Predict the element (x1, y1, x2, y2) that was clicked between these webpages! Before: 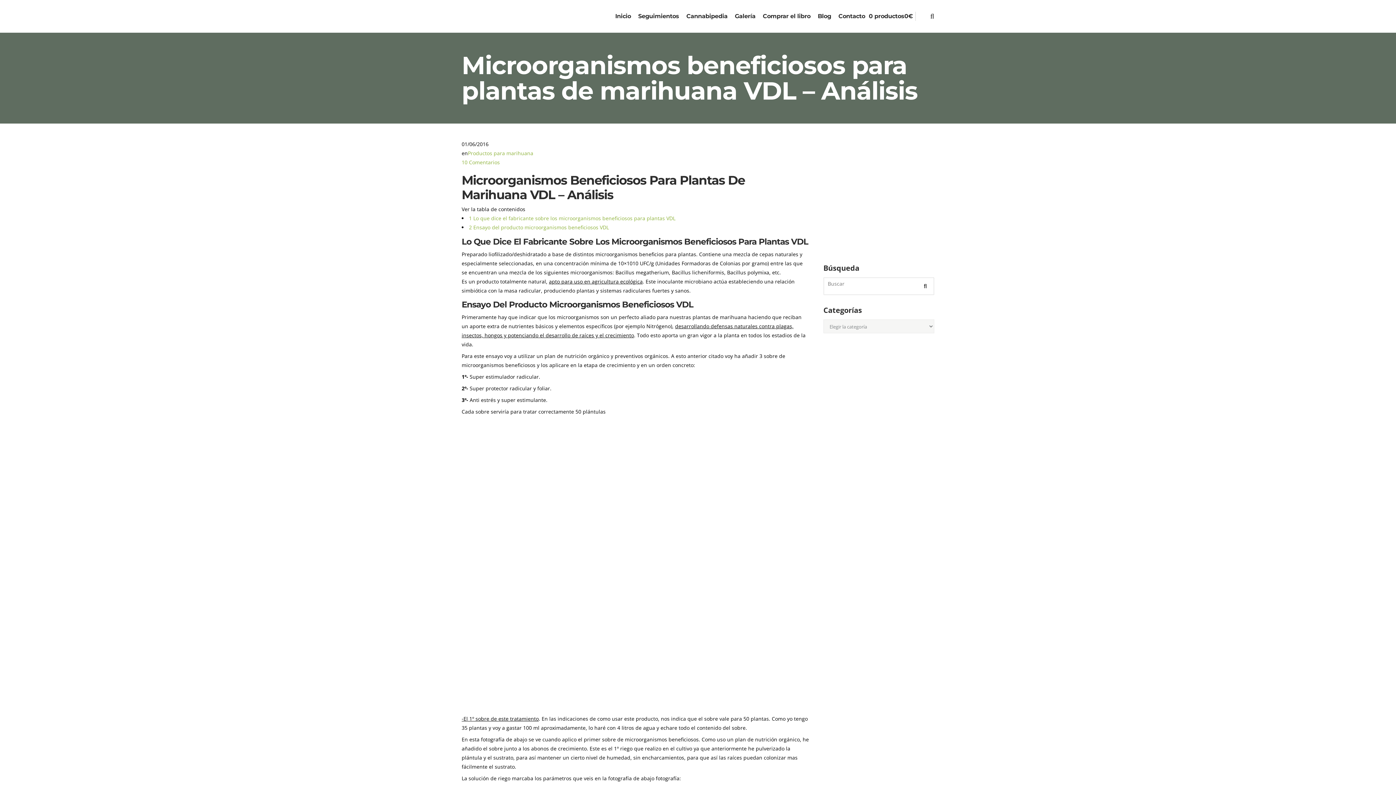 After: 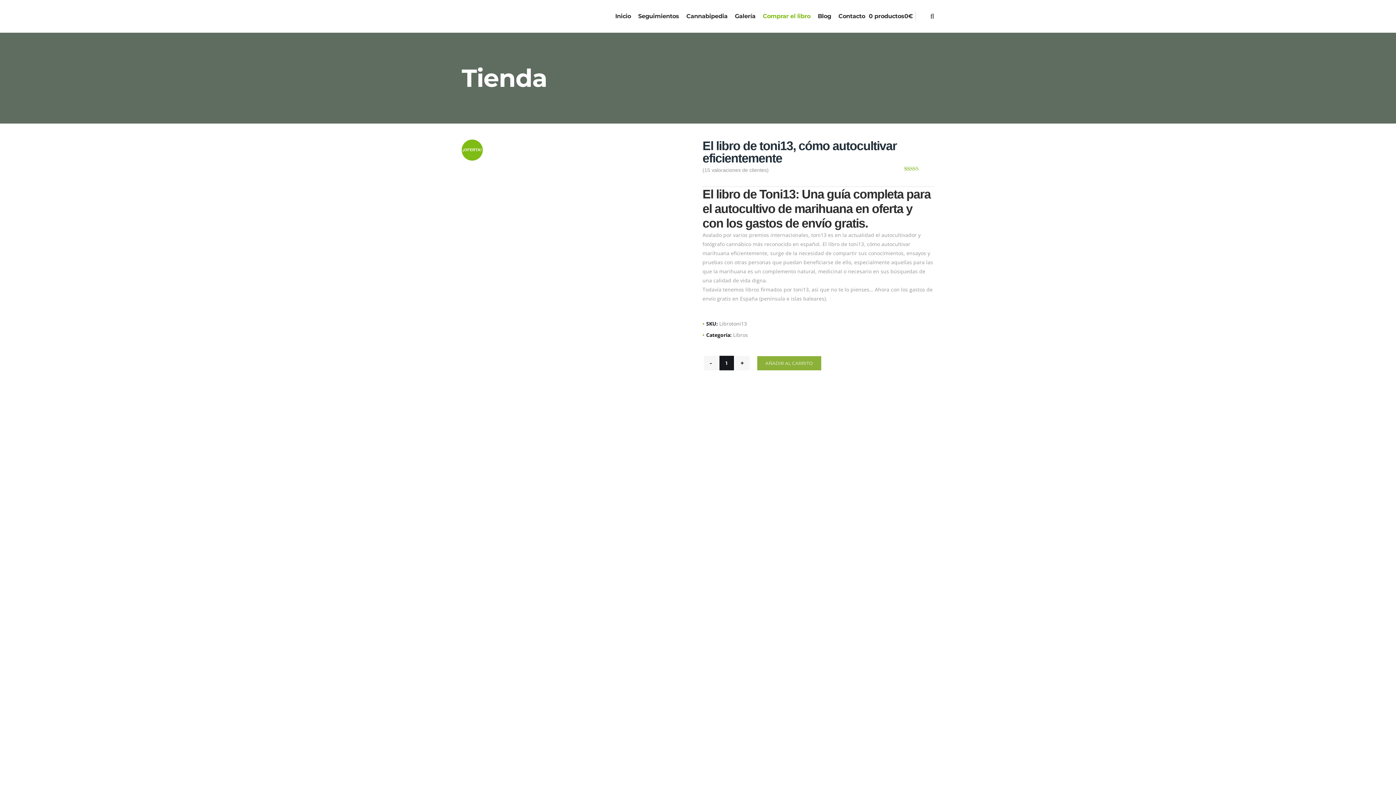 Action: bbox: (823, 245, 934, 252)